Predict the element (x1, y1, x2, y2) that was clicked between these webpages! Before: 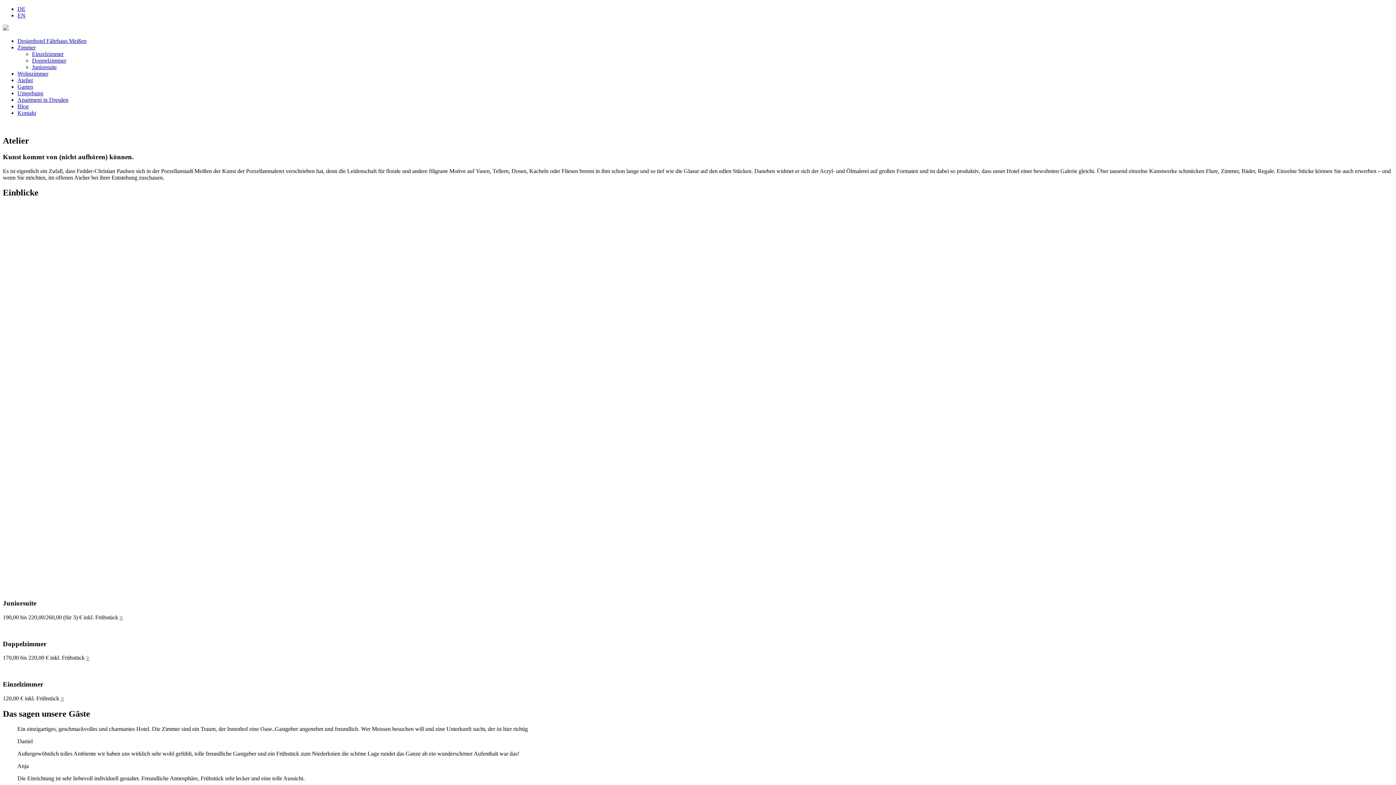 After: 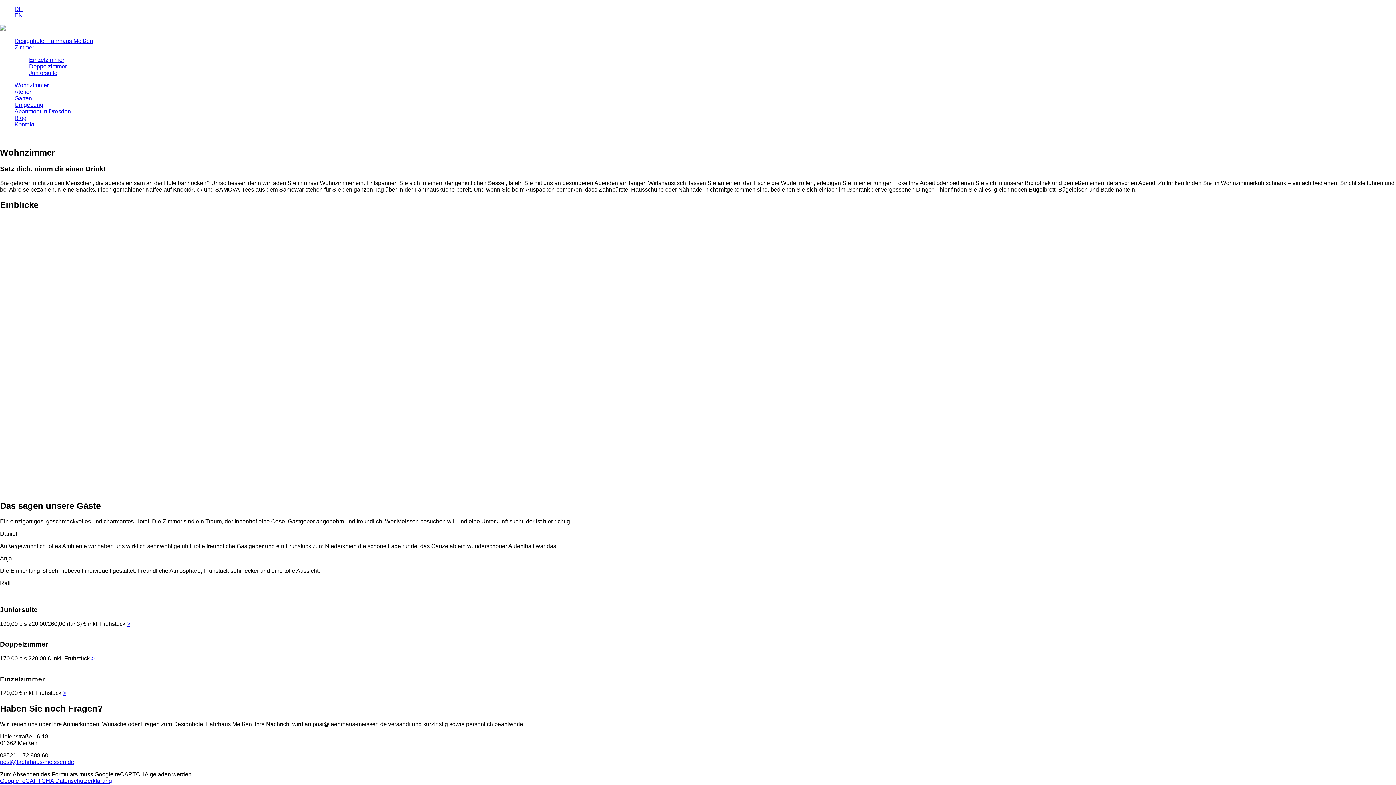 Action: label: Wohnzimmer bbox: (17, 70, 48, 76)